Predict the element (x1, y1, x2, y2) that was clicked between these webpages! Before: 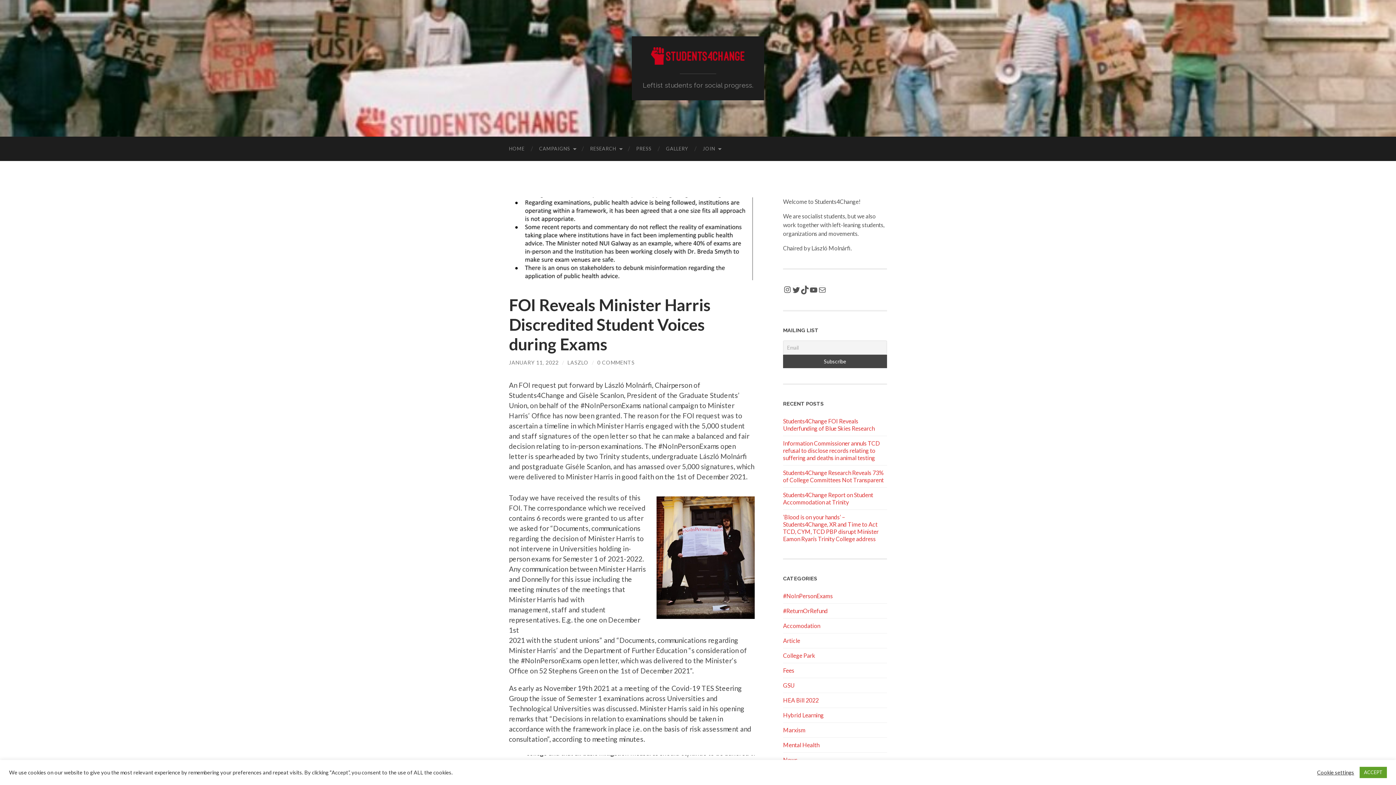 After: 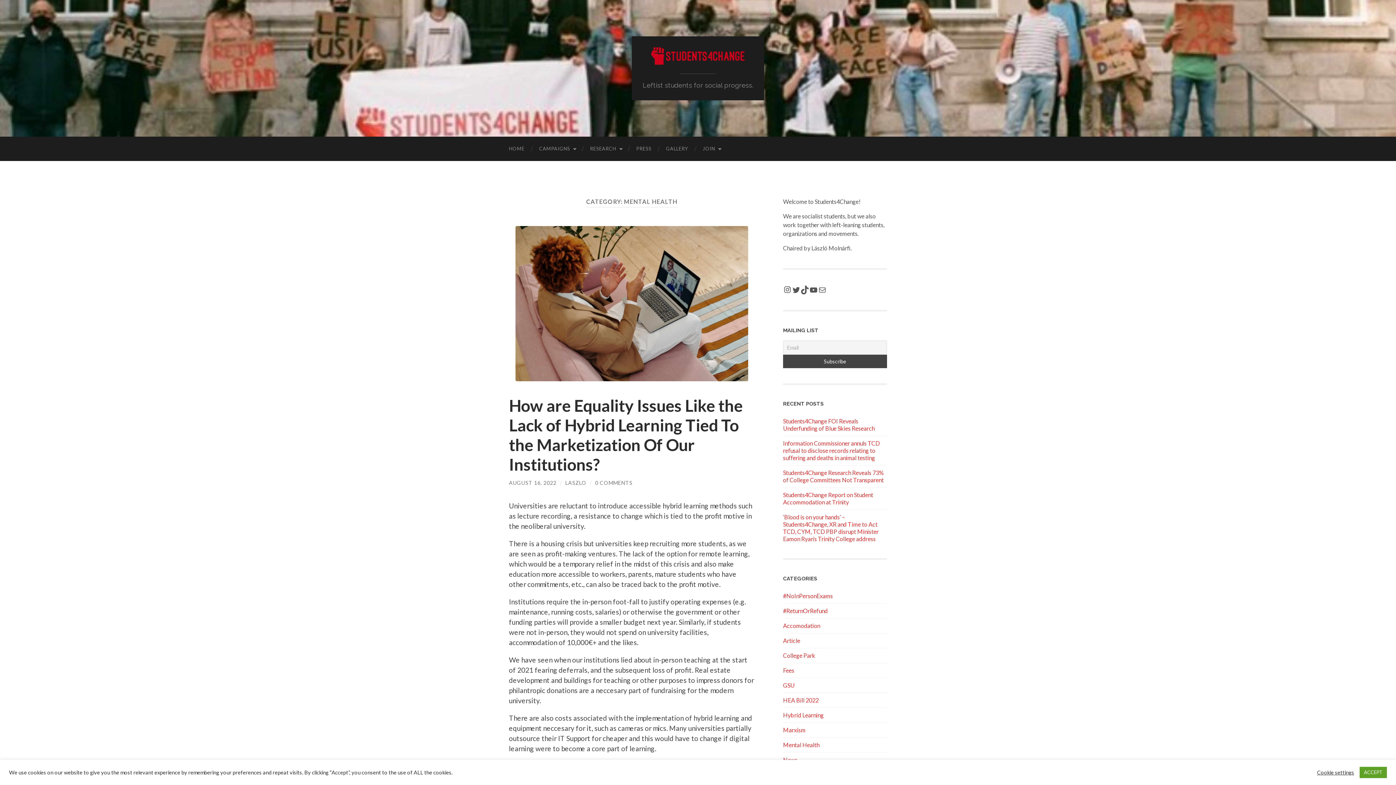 Action: bbox: (783, 741, 819, 748) label: Mental Health